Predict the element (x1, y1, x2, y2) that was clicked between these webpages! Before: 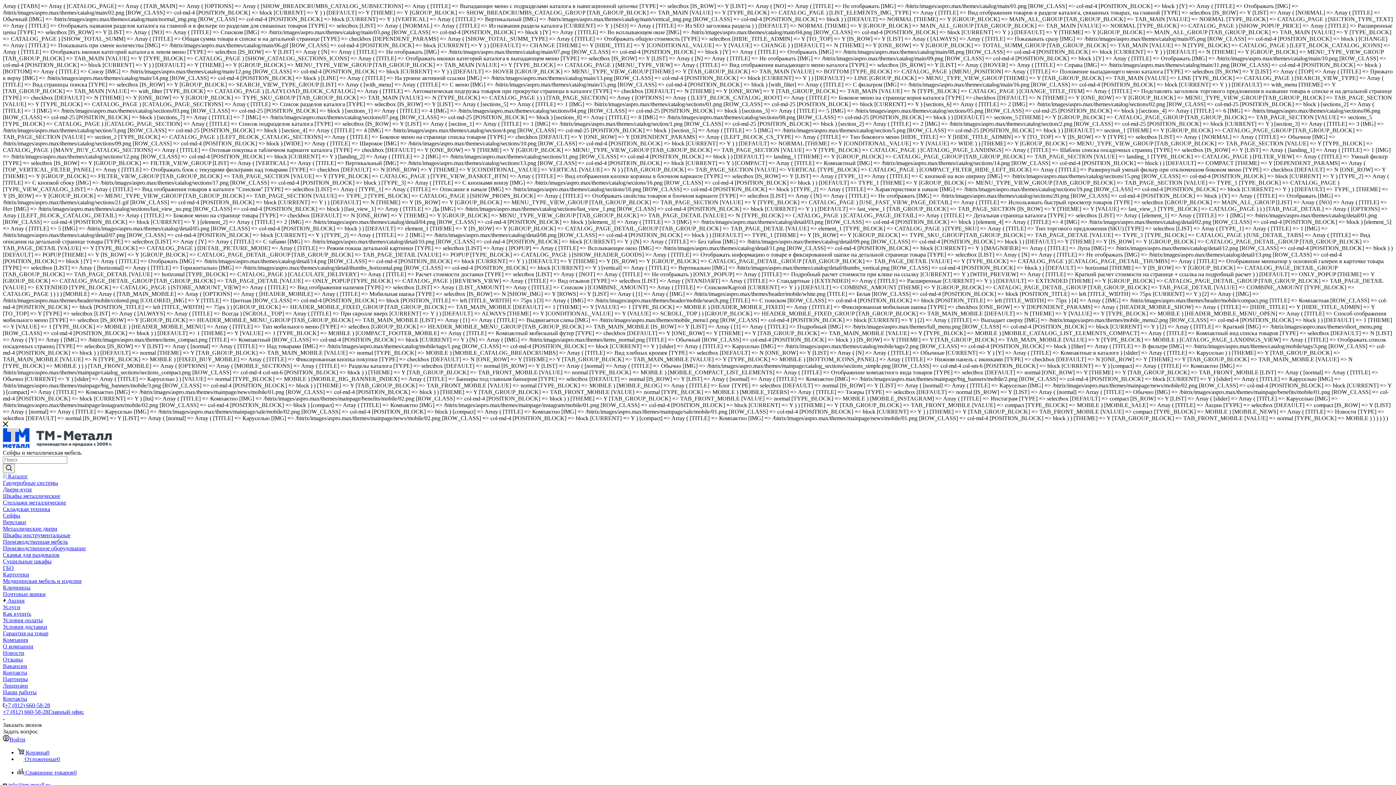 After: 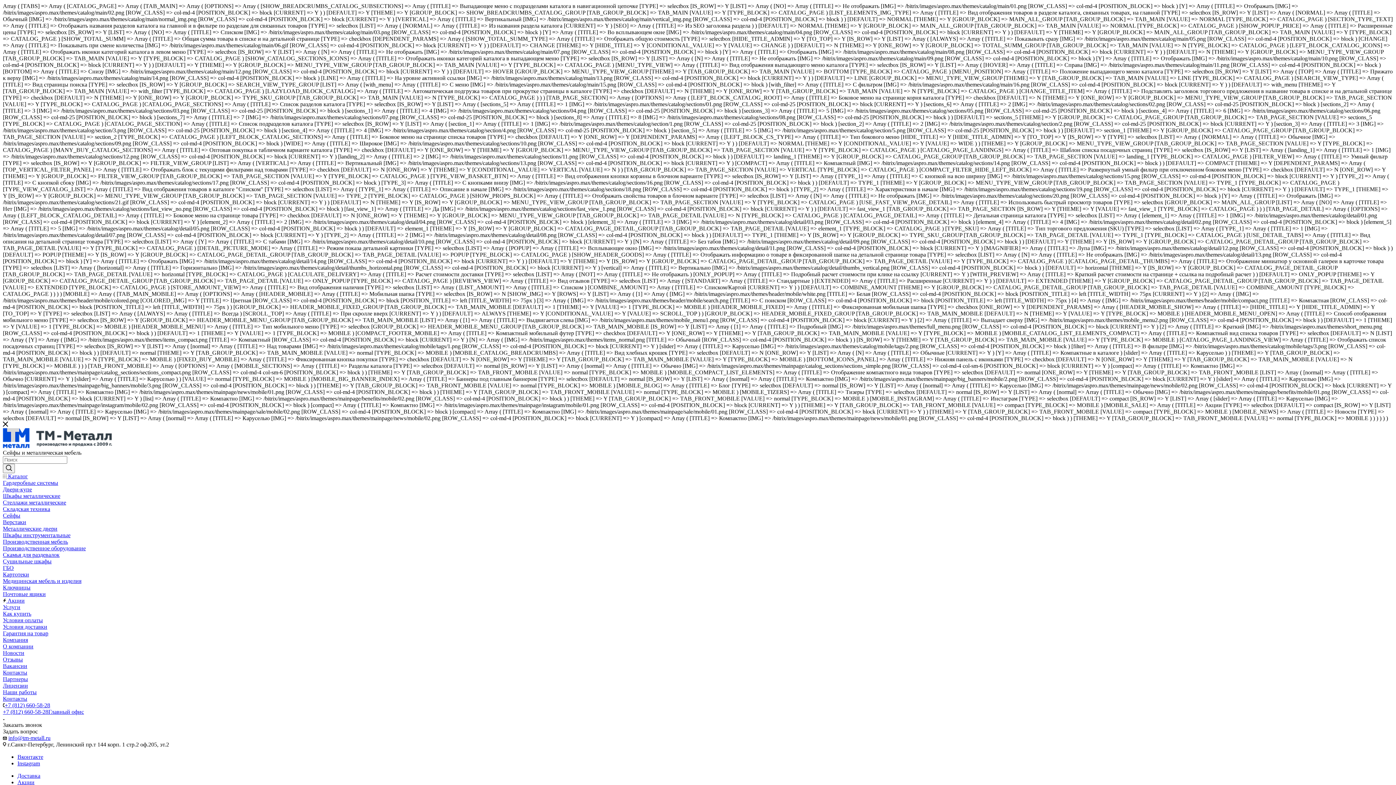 Action: bbox: (2, 525, 57, 532) label: Металлические двери